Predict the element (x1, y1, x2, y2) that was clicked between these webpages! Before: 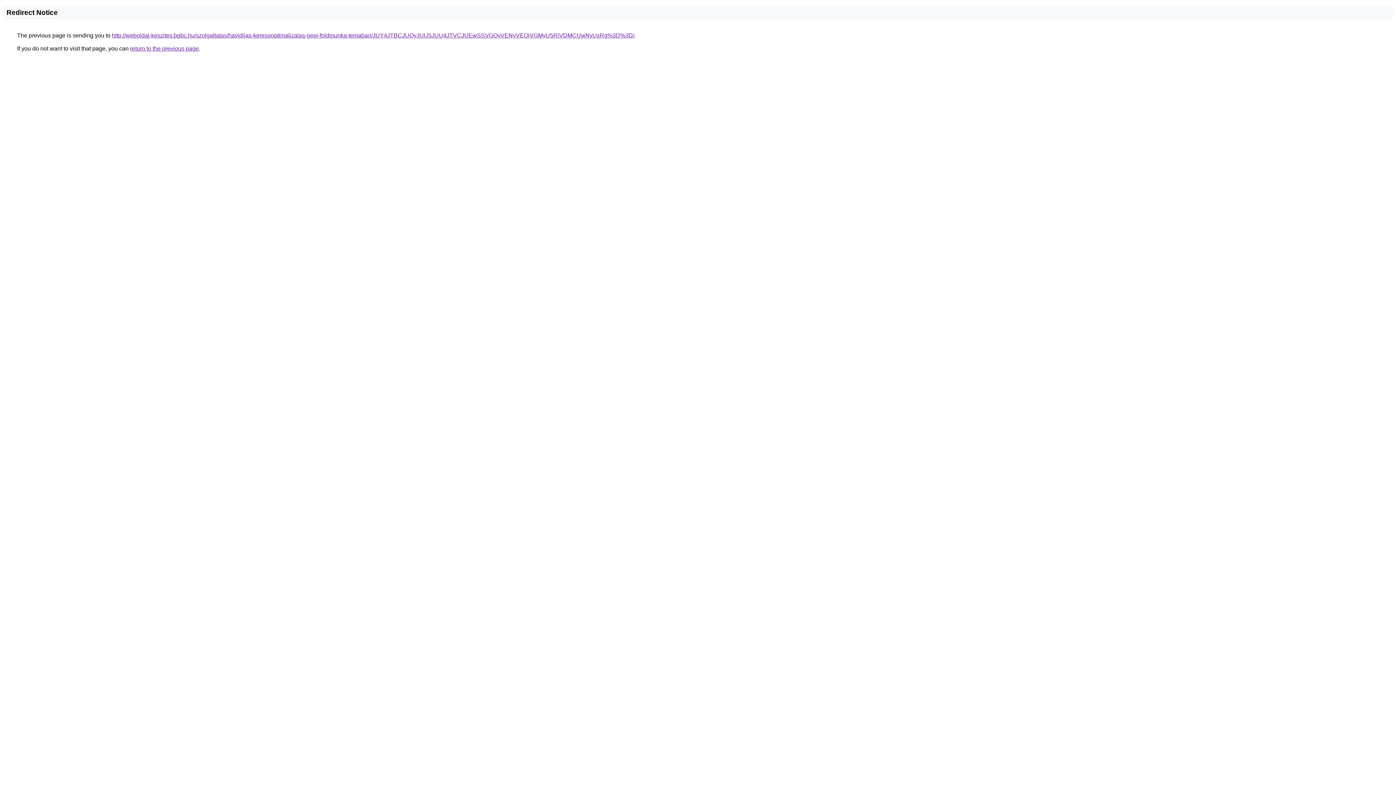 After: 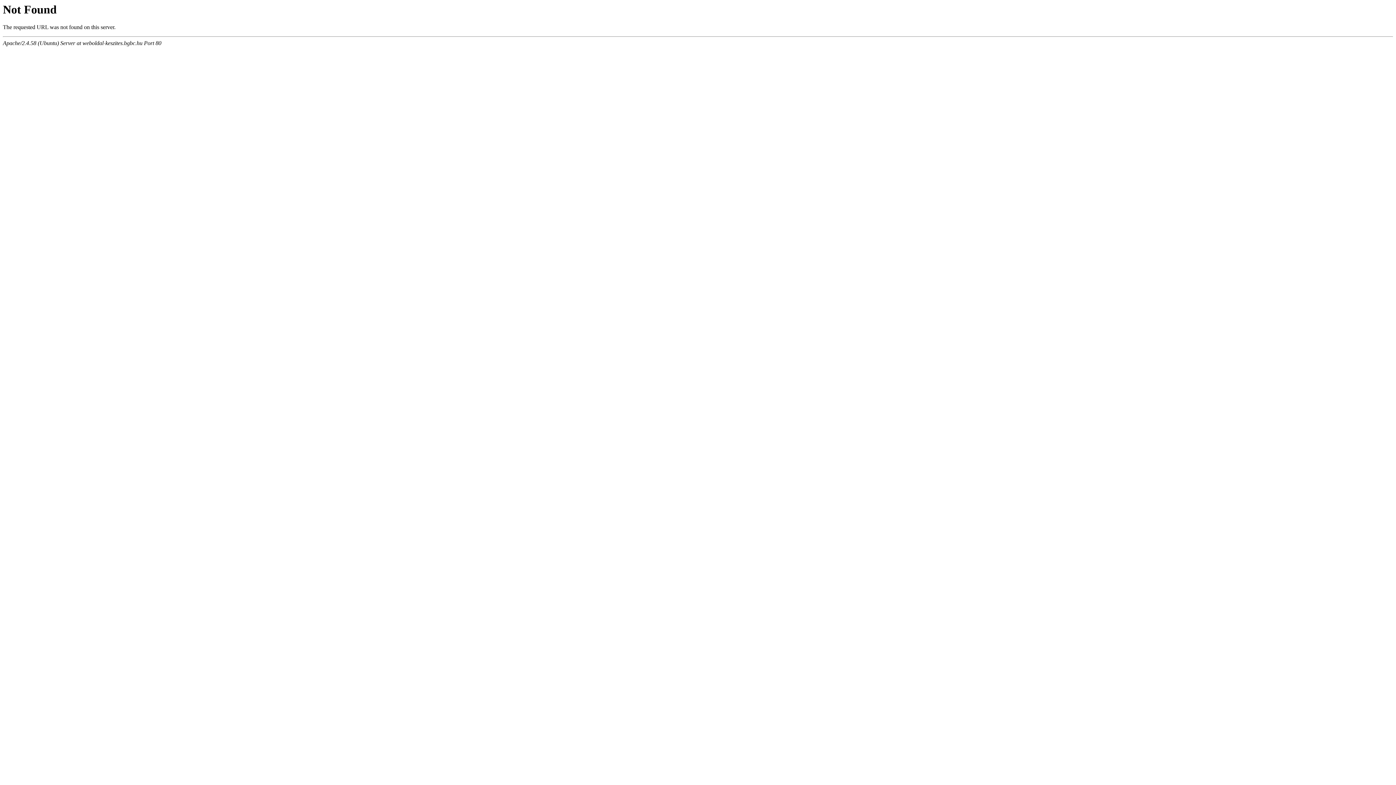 Action: bbox: (112, 32, 634, 38) label: http://weboldal-keszites.bgbc.hu/szolgaltatas/havidijas-keresooptimalizalas-gepi-foldmunka-temaban/JUY4JTBCJUQyJUU5JUU4JTVCJUEwSSVGQyVENyVEQiVGMyU5RiVDMCUwNyUxRg%3D%3D/